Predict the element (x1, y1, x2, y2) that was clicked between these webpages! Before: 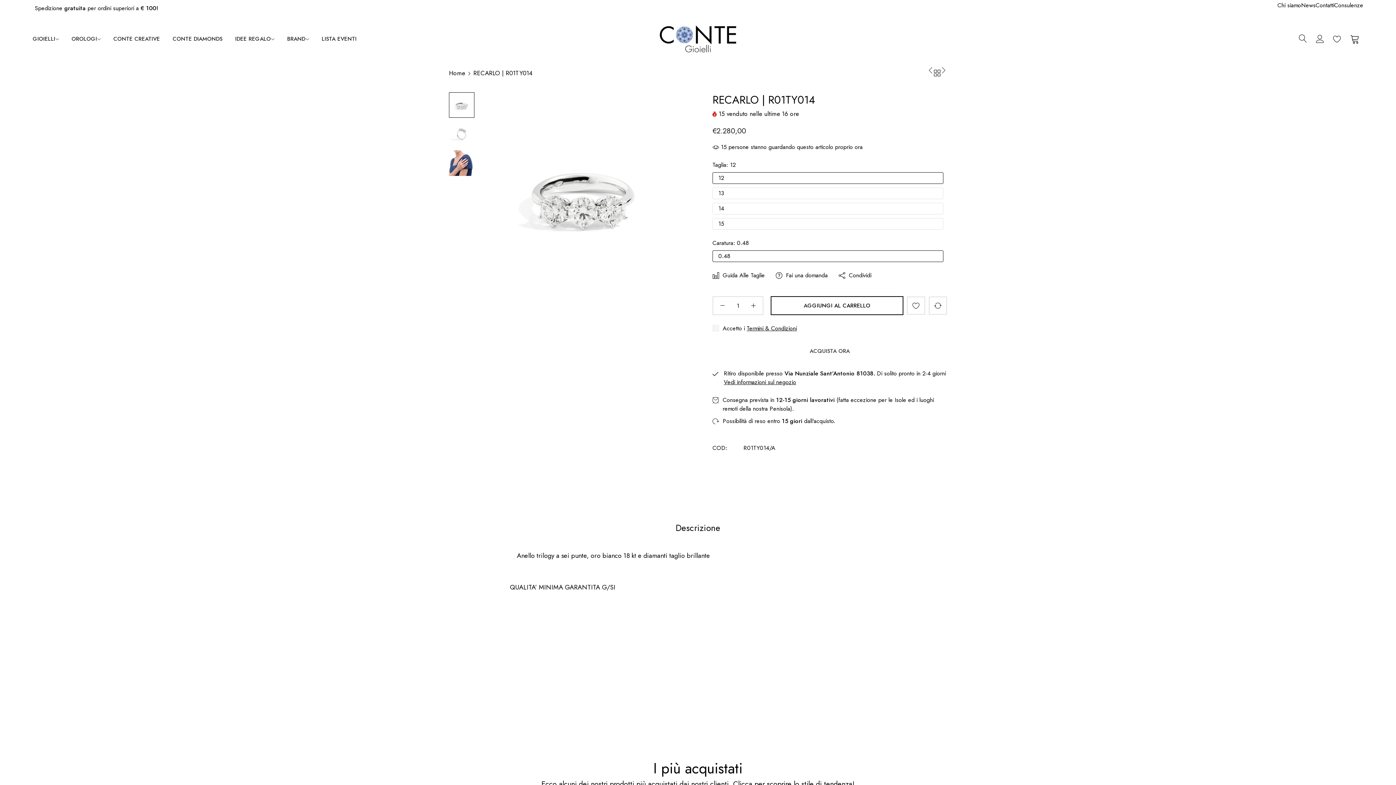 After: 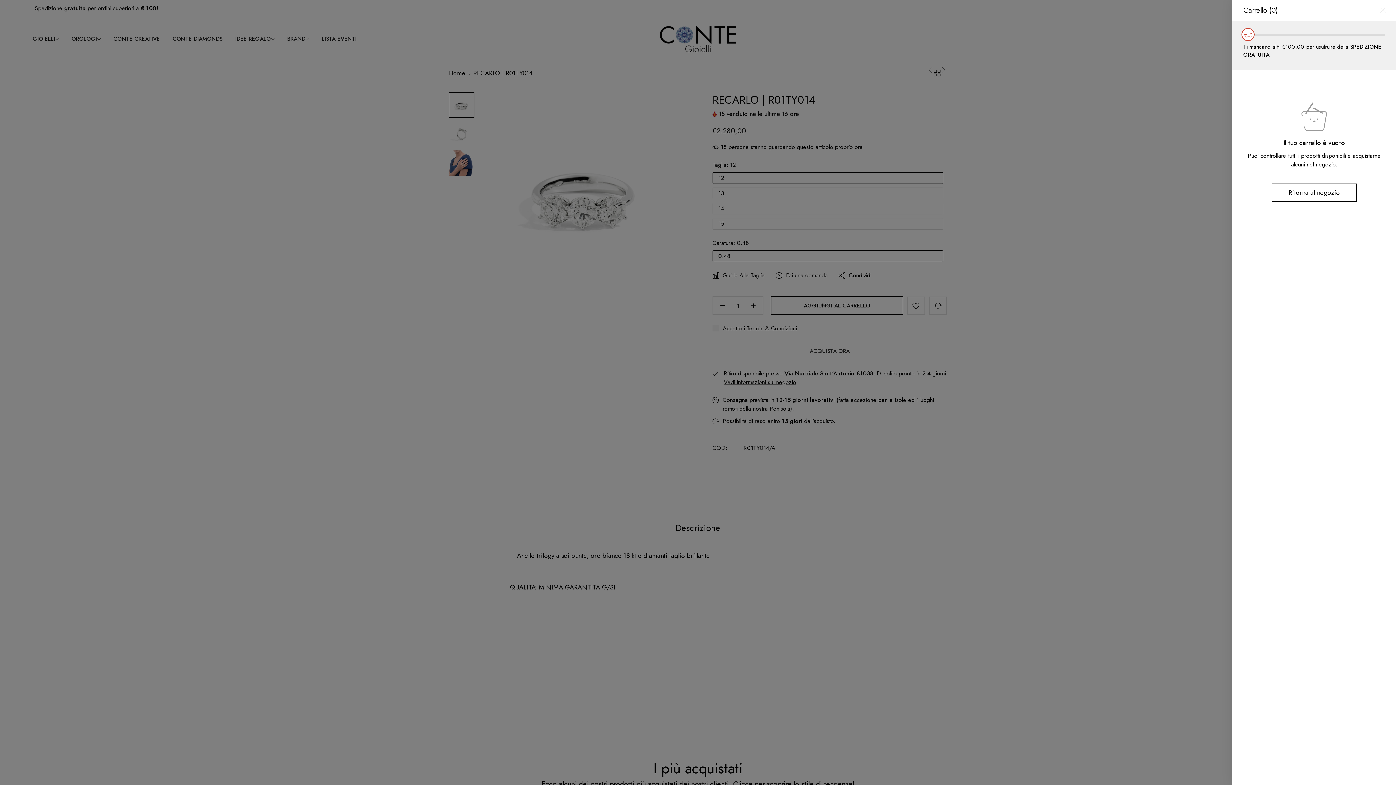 Action: label: 0 bbox: (1350, 34, 1360, 43)